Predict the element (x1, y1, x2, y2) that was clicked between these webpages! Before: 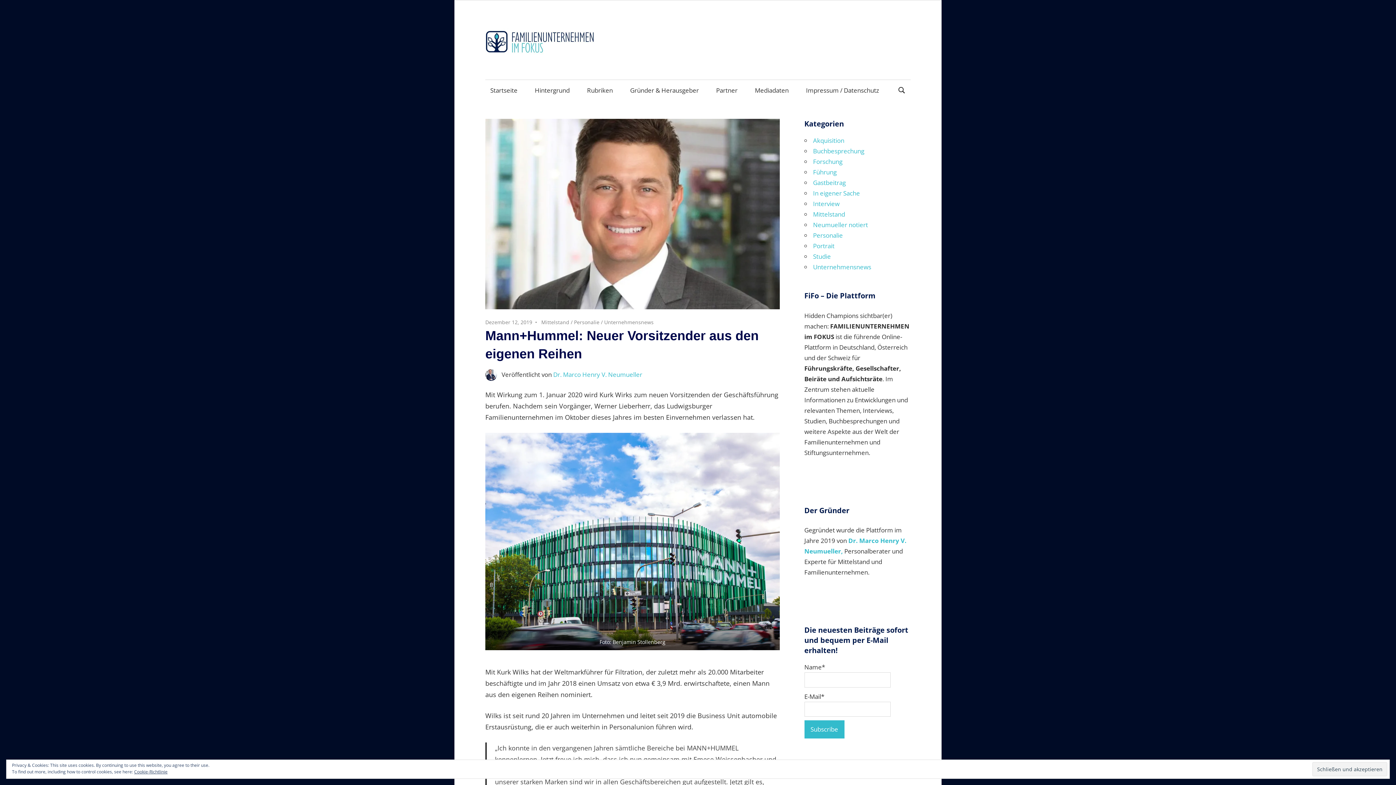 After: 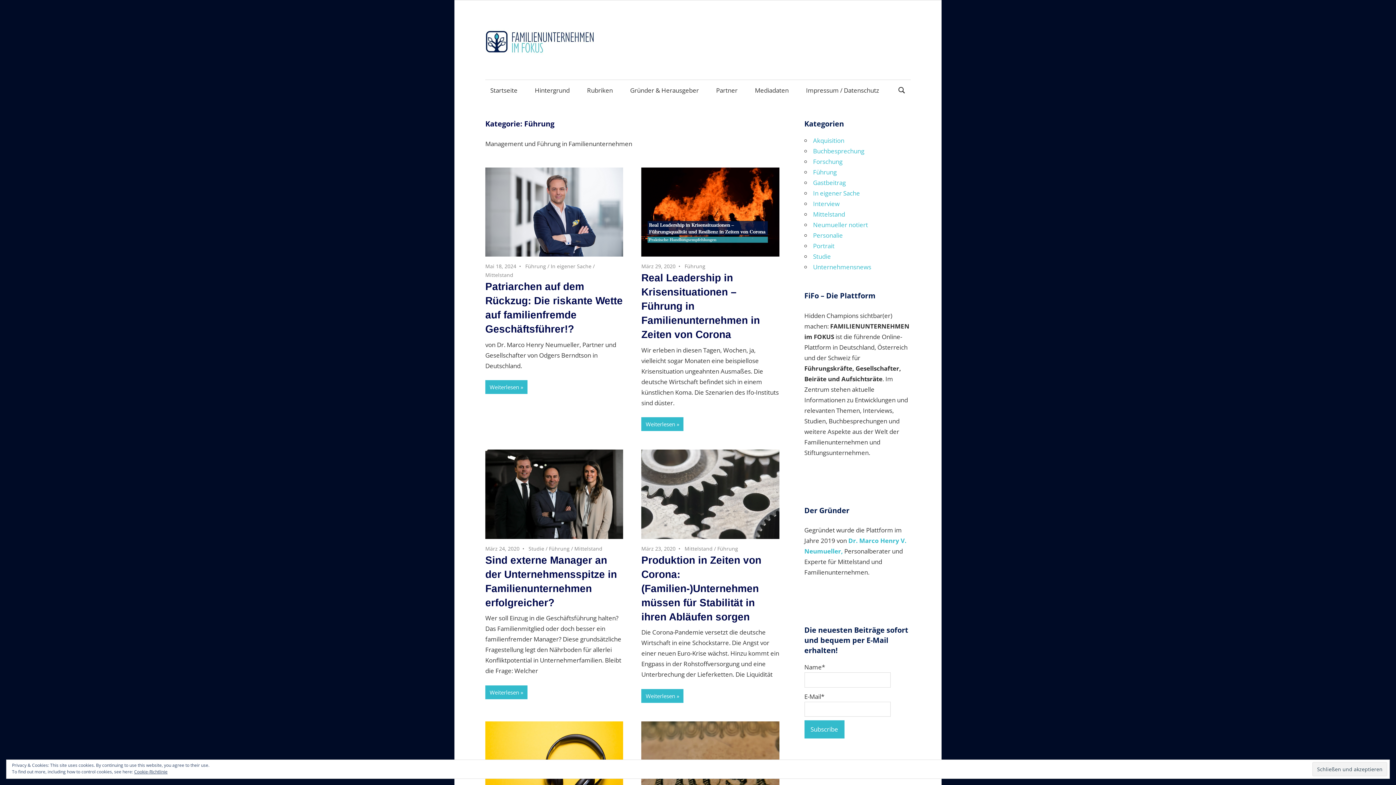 Action: label: Führung bbox: (813, 168, 836, 176)